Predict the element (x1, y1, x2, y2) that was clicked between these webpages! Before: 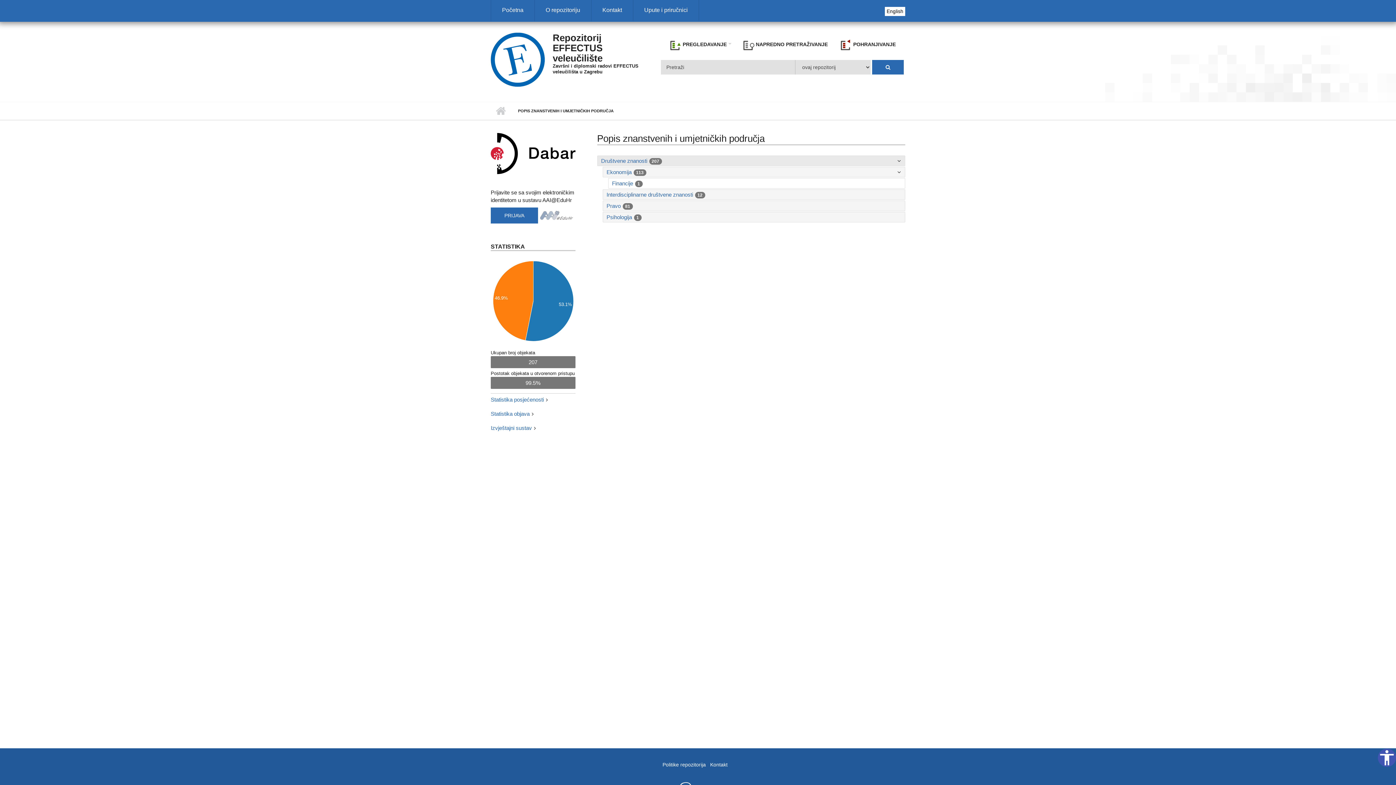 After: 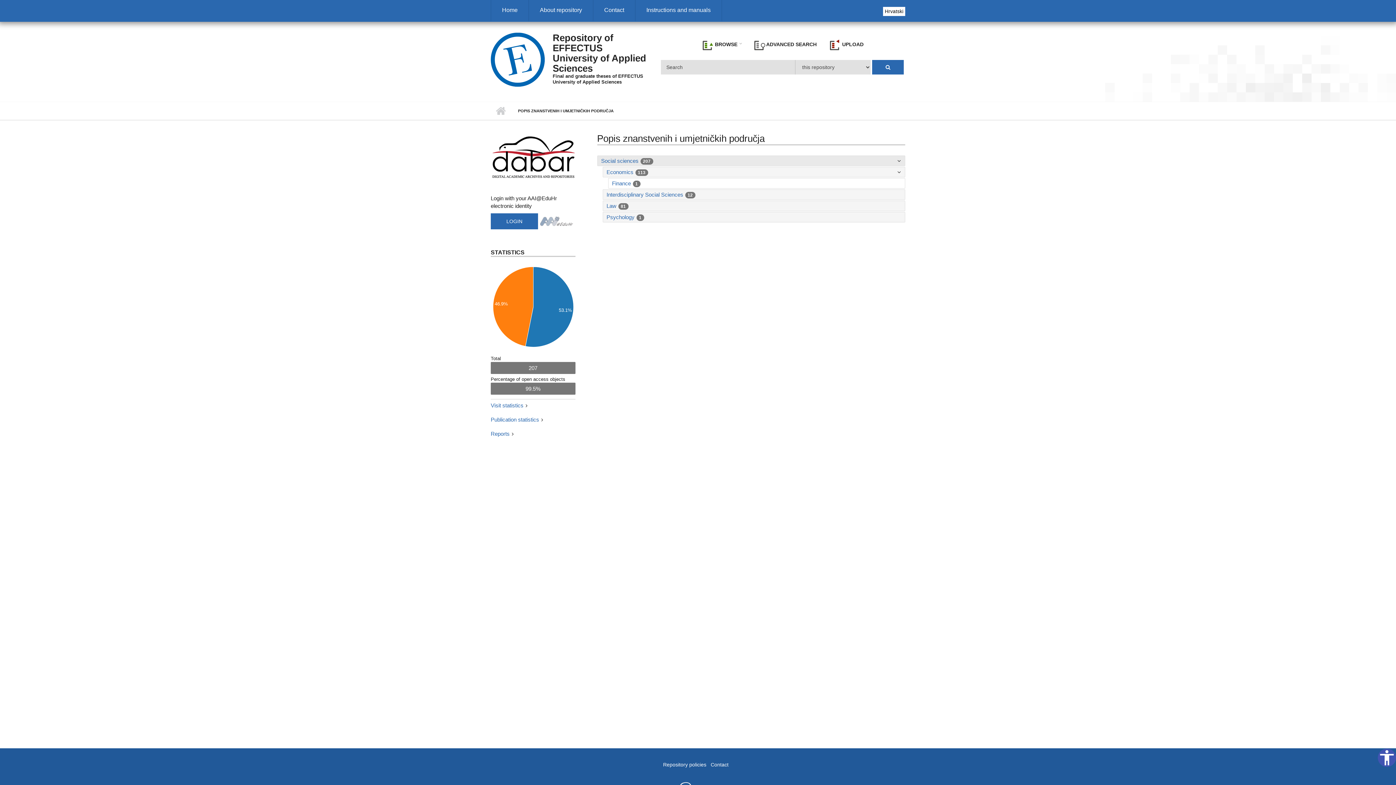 Action: label: English bbox: (885, 6, 905, 16)